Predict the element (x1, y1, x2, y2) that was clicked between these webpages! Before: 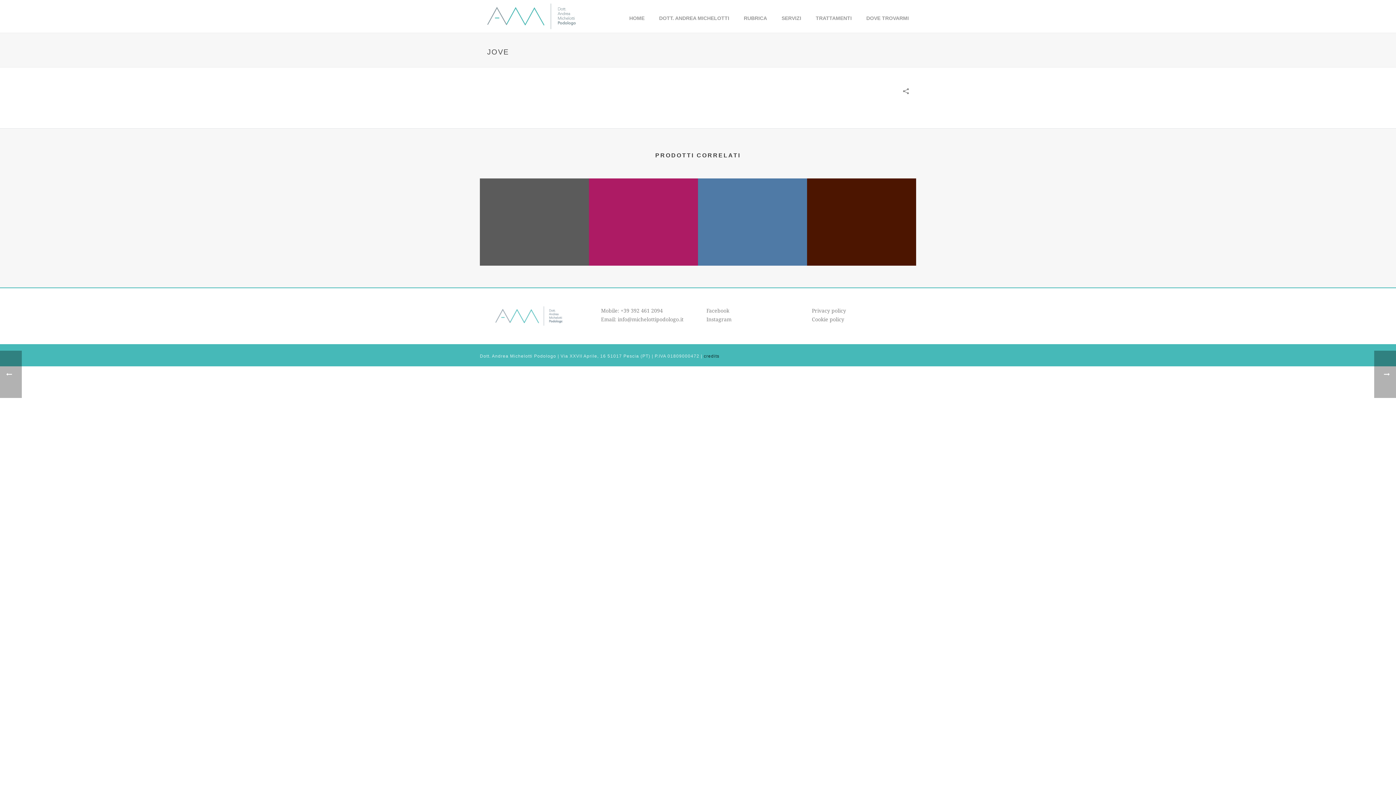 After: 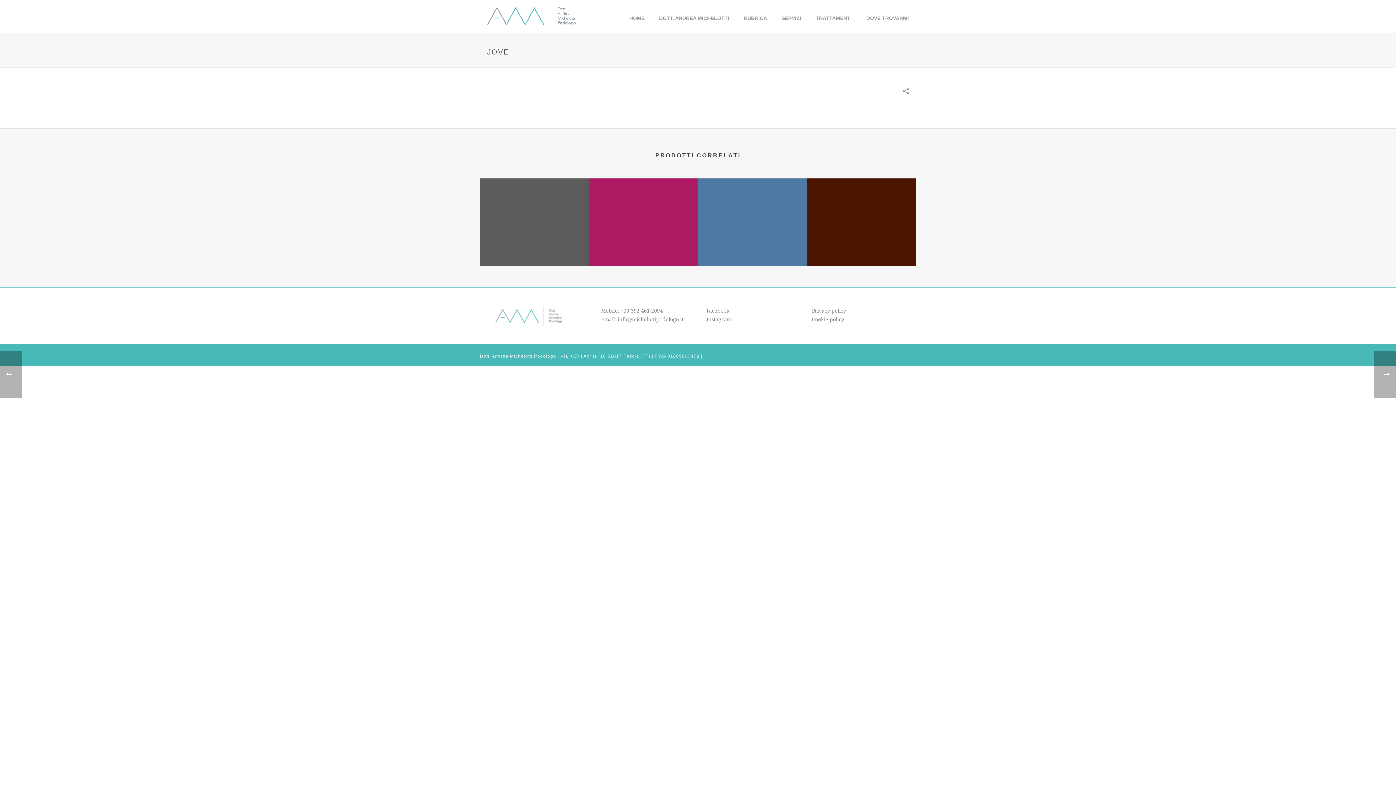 Action: bbox: (704, 353, 719, 358) label: credits